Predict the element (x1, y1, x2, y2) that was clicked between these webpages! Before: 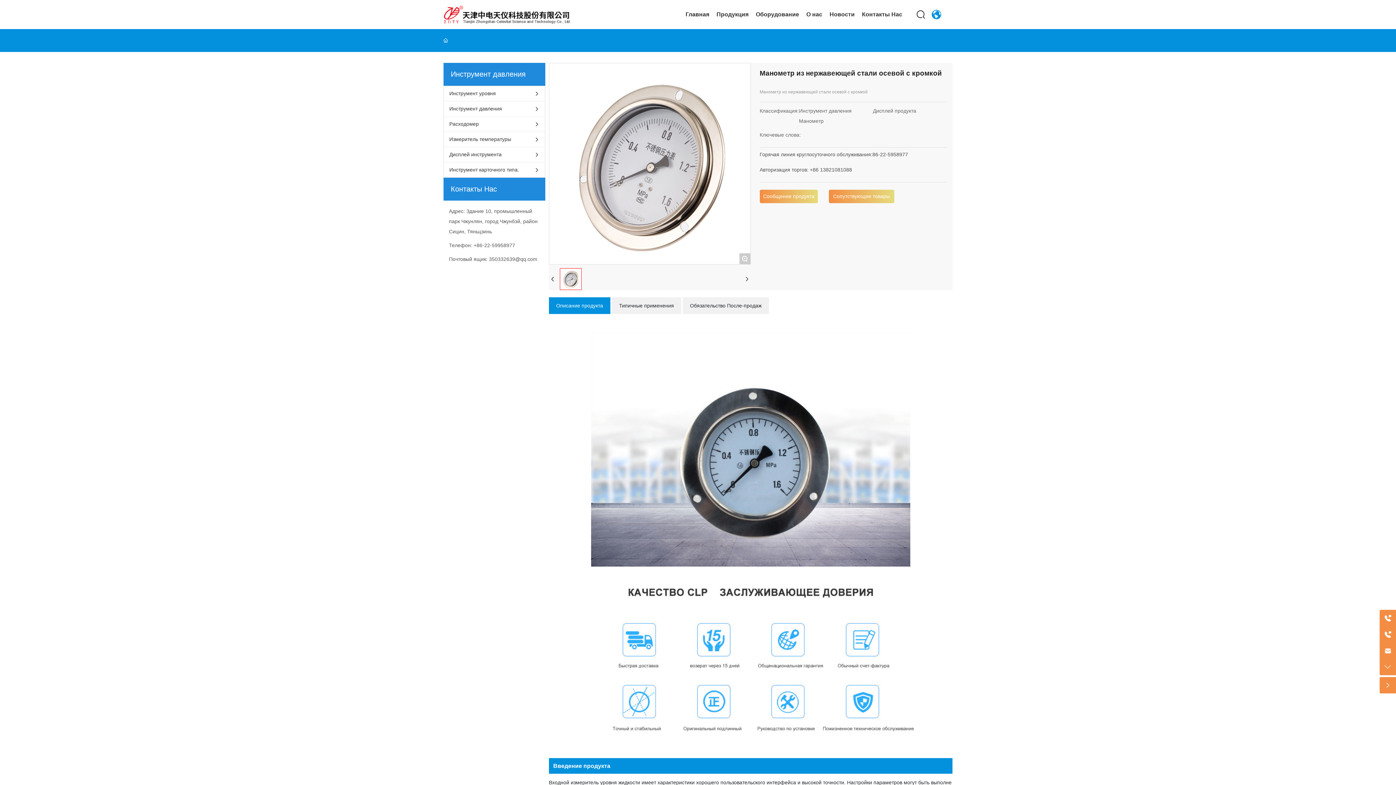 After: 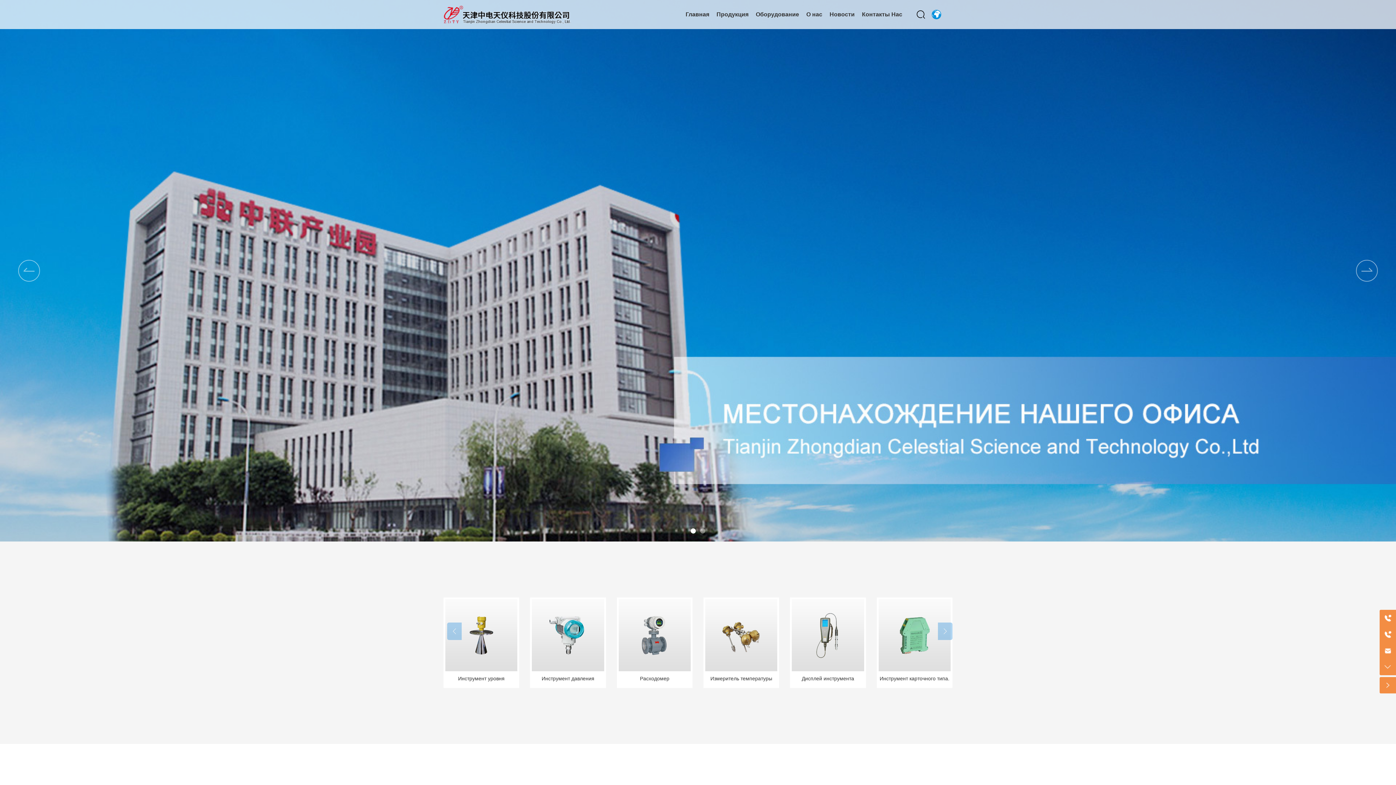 Action: bbox: (443, 36, 449, 44)